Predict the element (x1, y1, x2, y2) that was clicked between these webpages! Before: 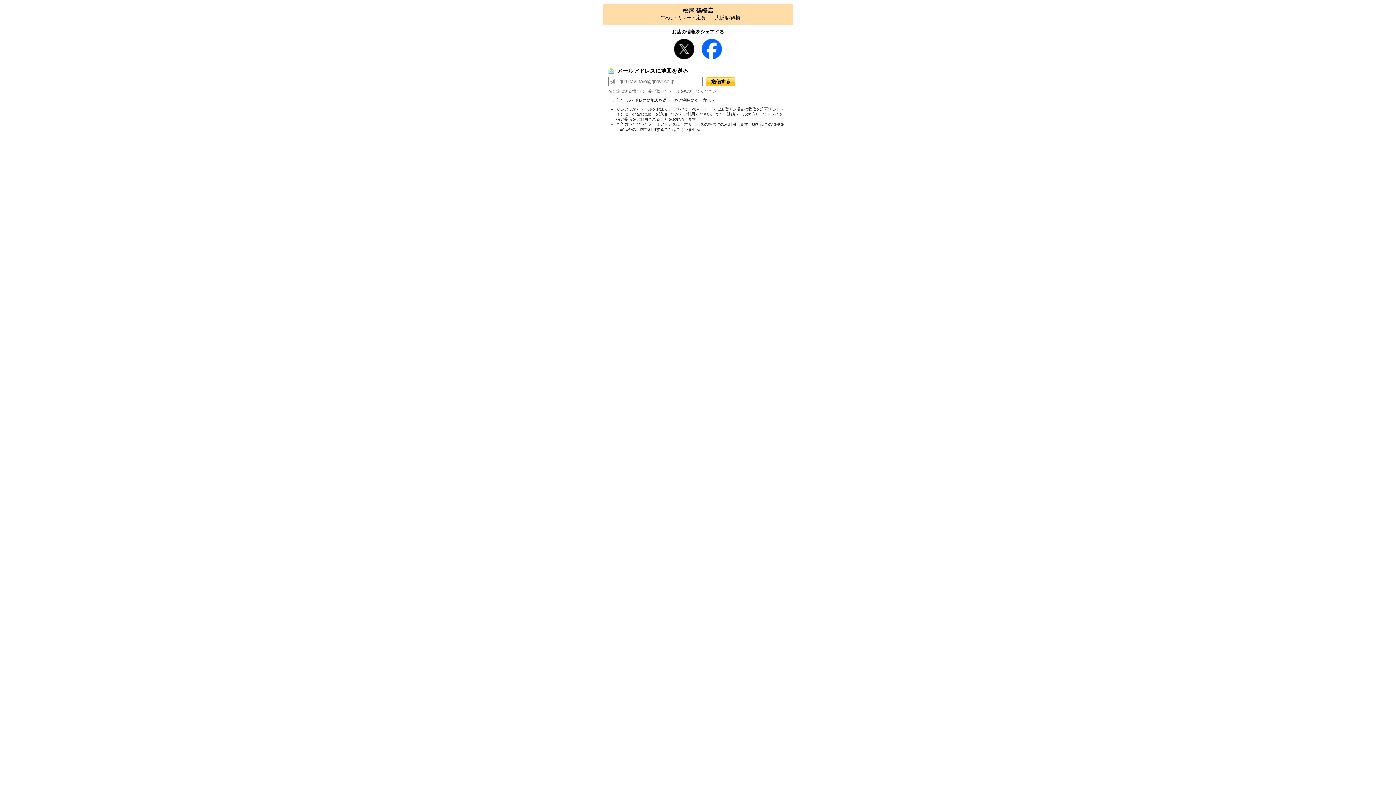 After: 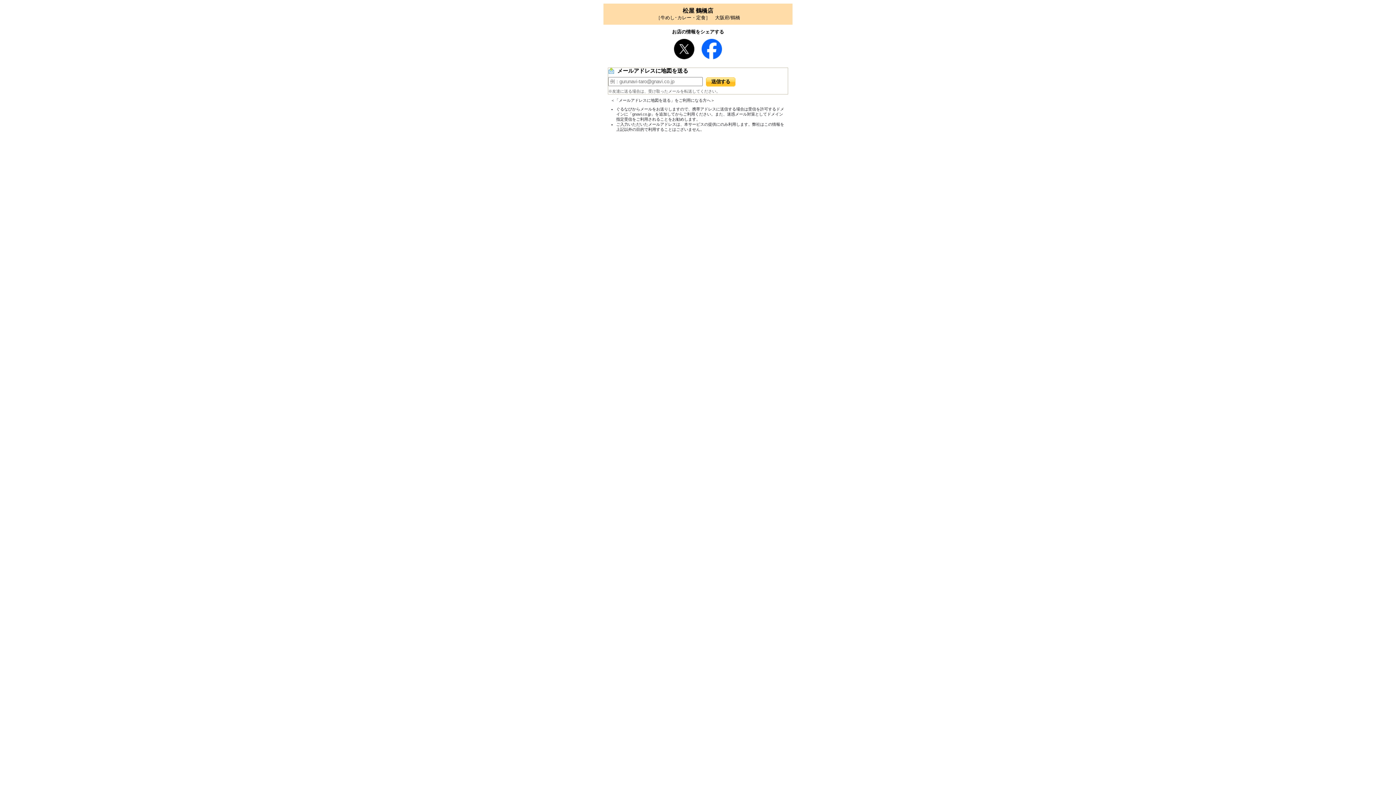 Action: bbox: (701, 54, 722, 60)